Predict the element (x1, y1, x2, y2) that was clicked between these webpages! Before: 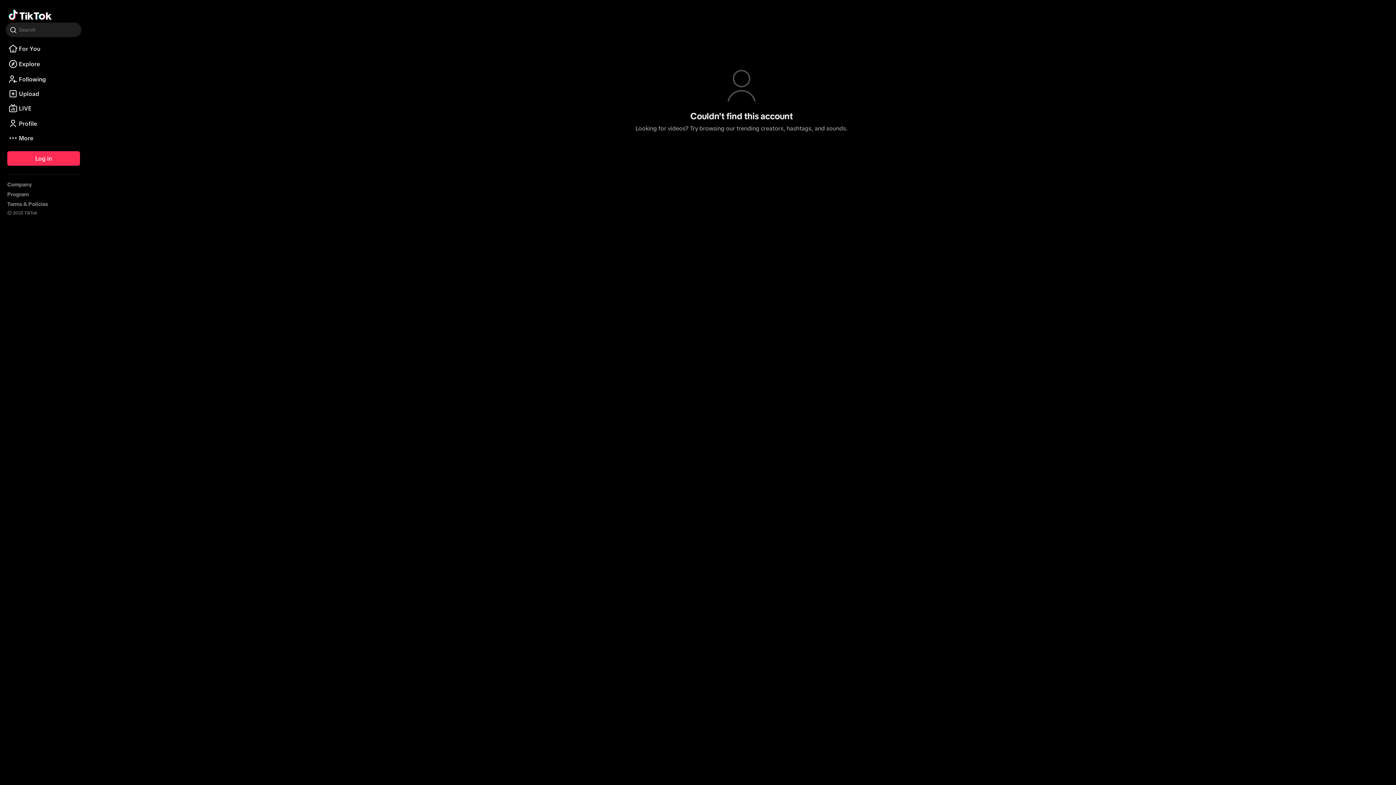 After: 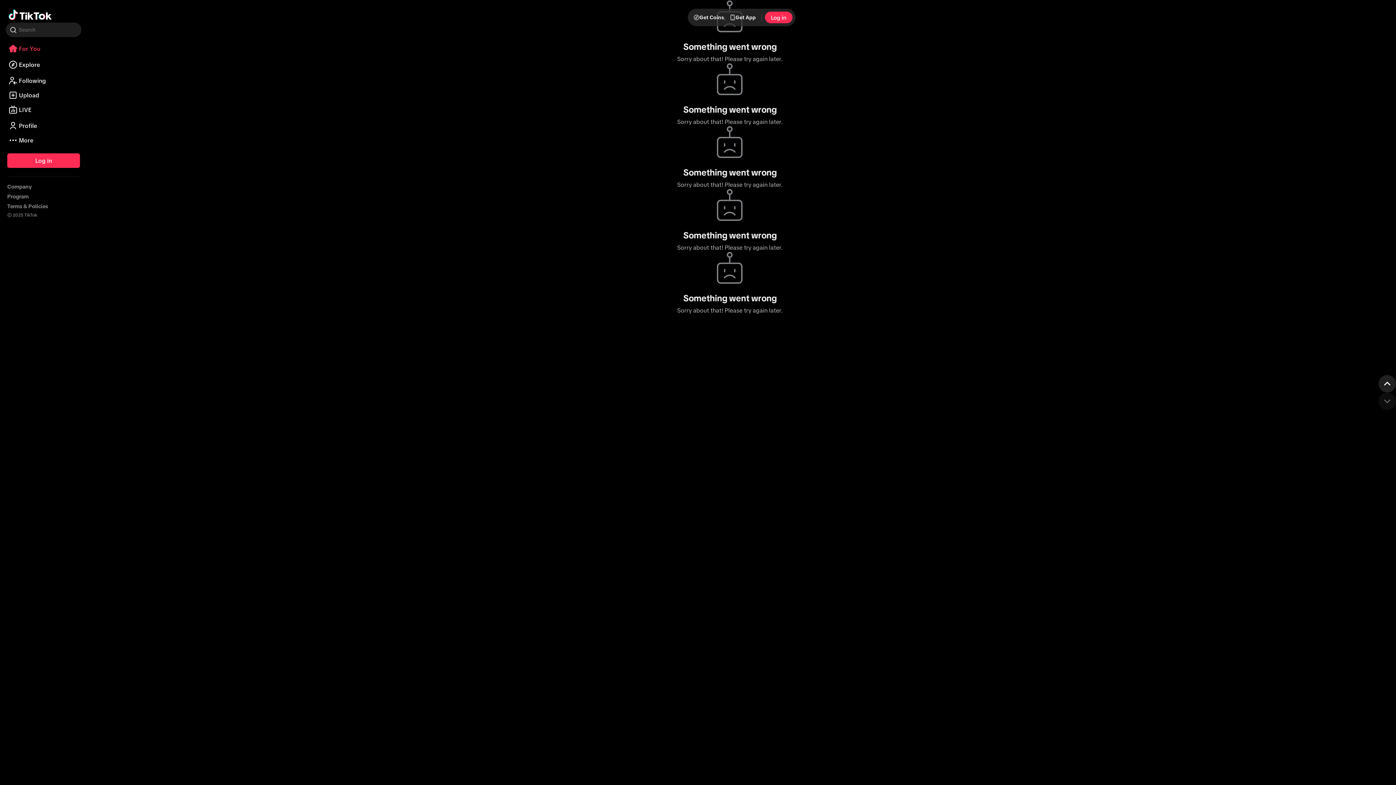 Action: bbox: (8, 7, 51, 22) label: Go to TikTok For You feed